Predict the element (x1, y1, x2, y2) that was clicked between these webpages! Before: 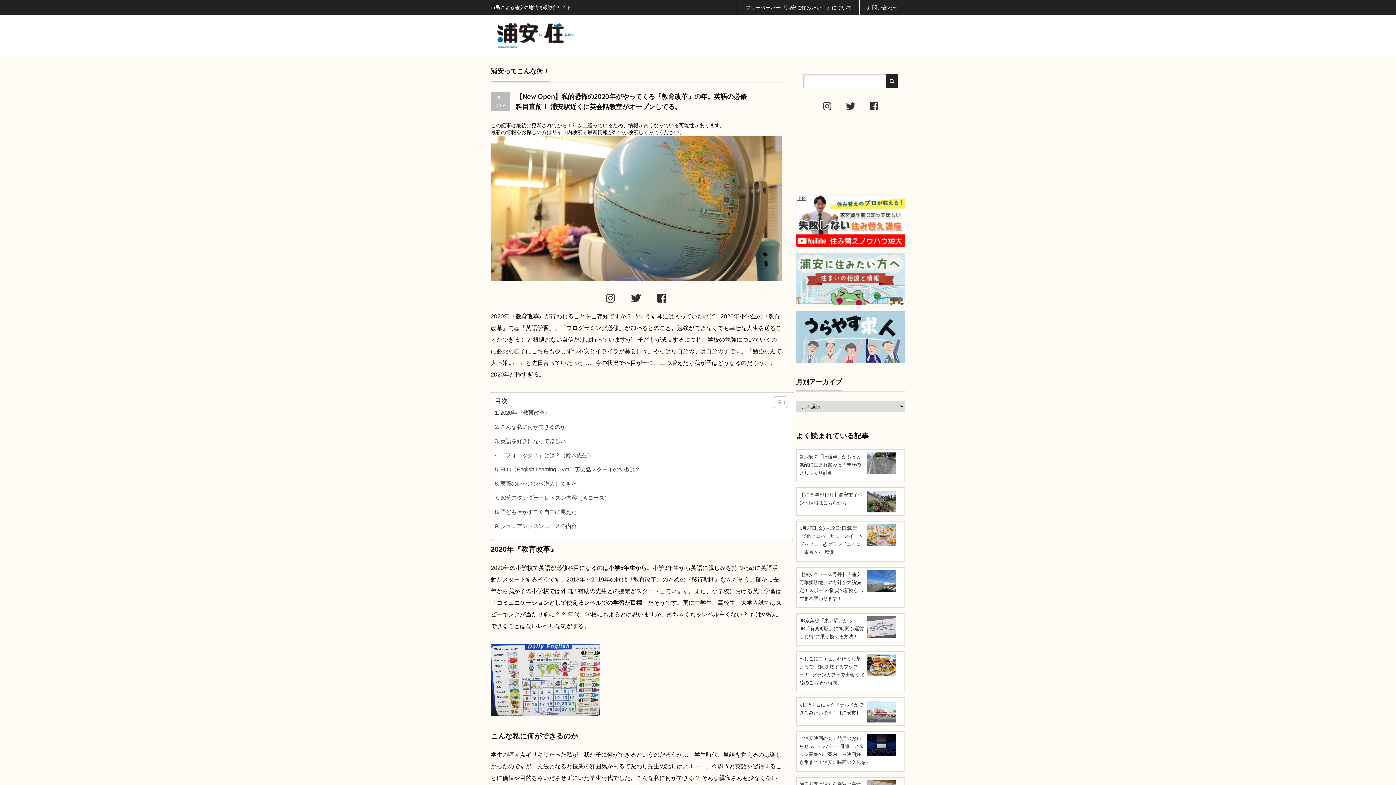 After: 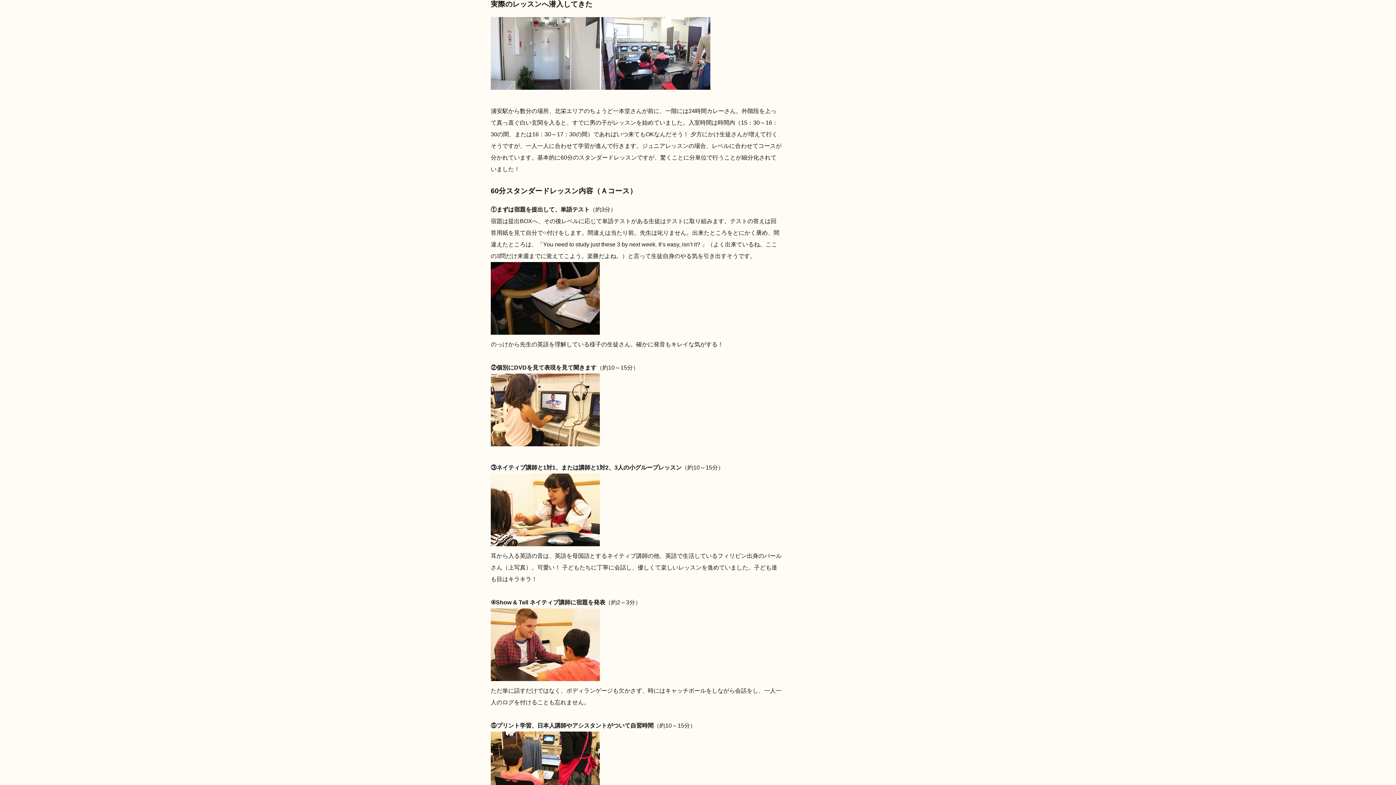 Action: bbox: (494, 479, 576, 493) label: 実際のレッスンへ潜入してきた